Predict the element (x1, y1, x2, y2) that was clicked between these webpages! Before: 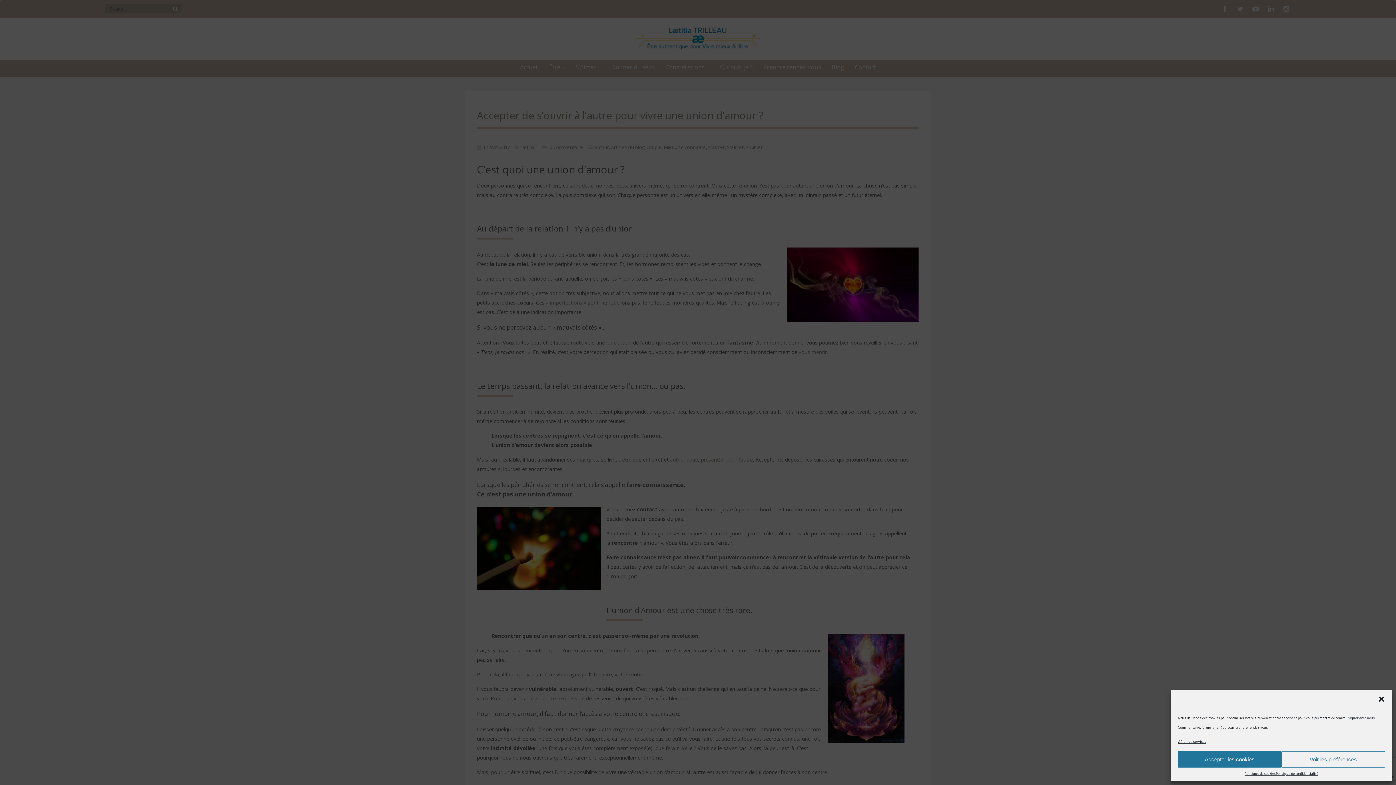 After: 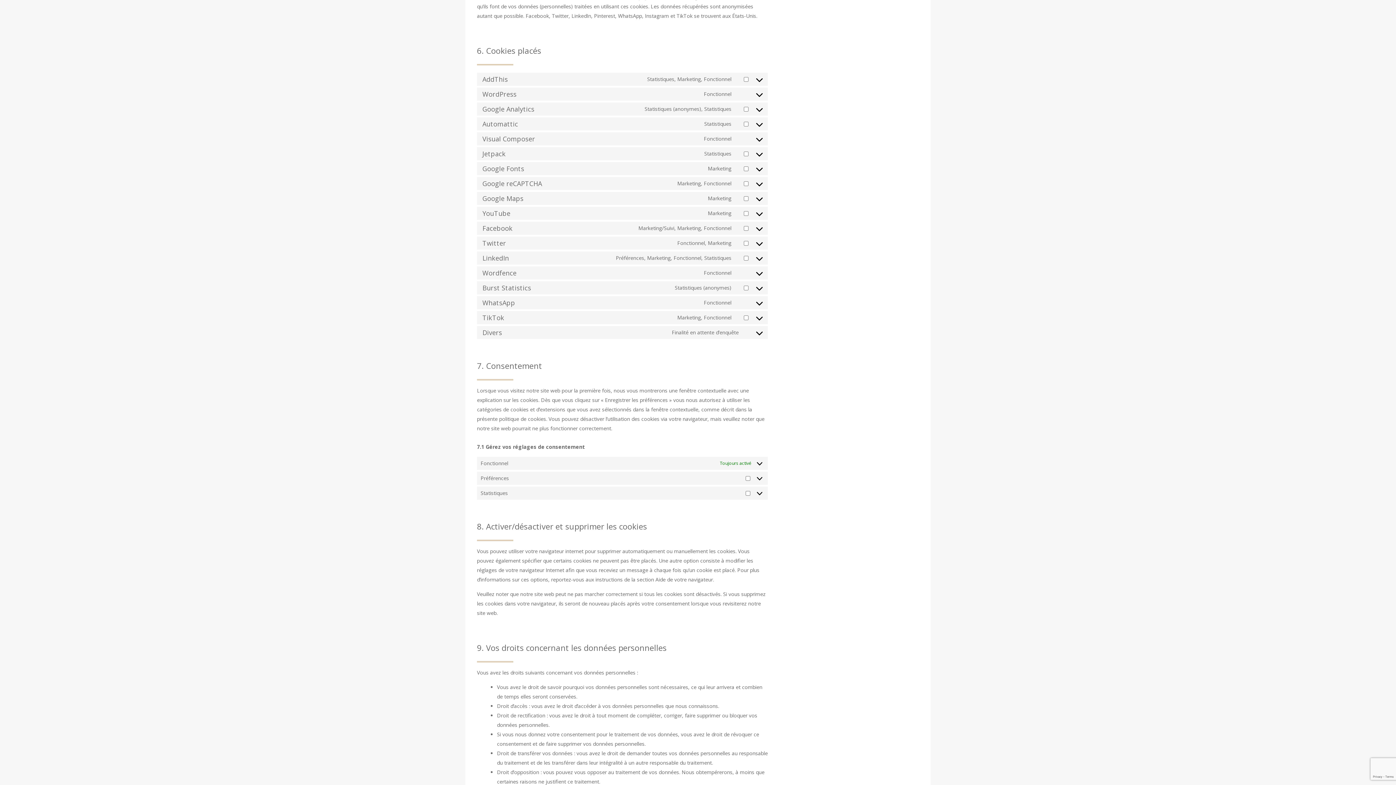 Action: label: Gérer les services bbox: (1178, 739, 1206, 744)